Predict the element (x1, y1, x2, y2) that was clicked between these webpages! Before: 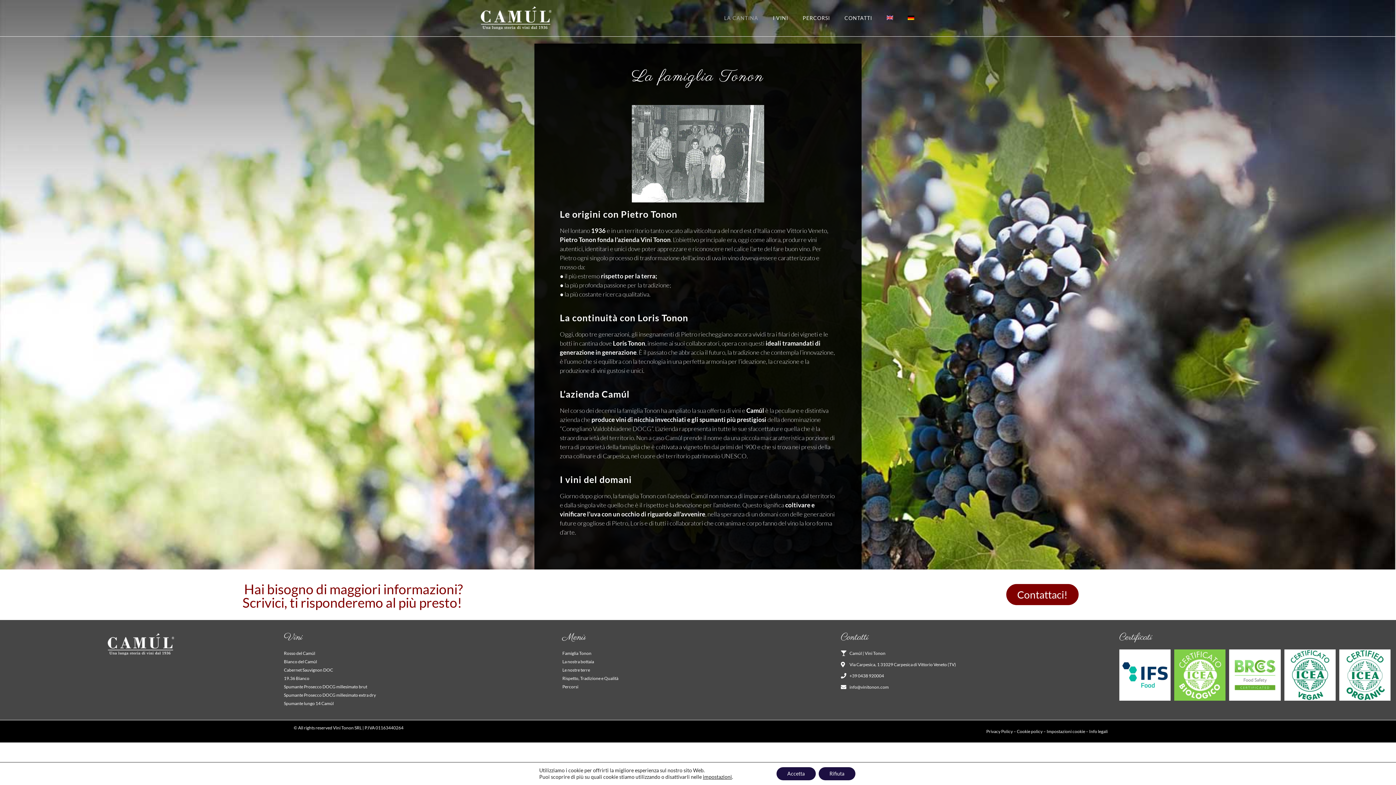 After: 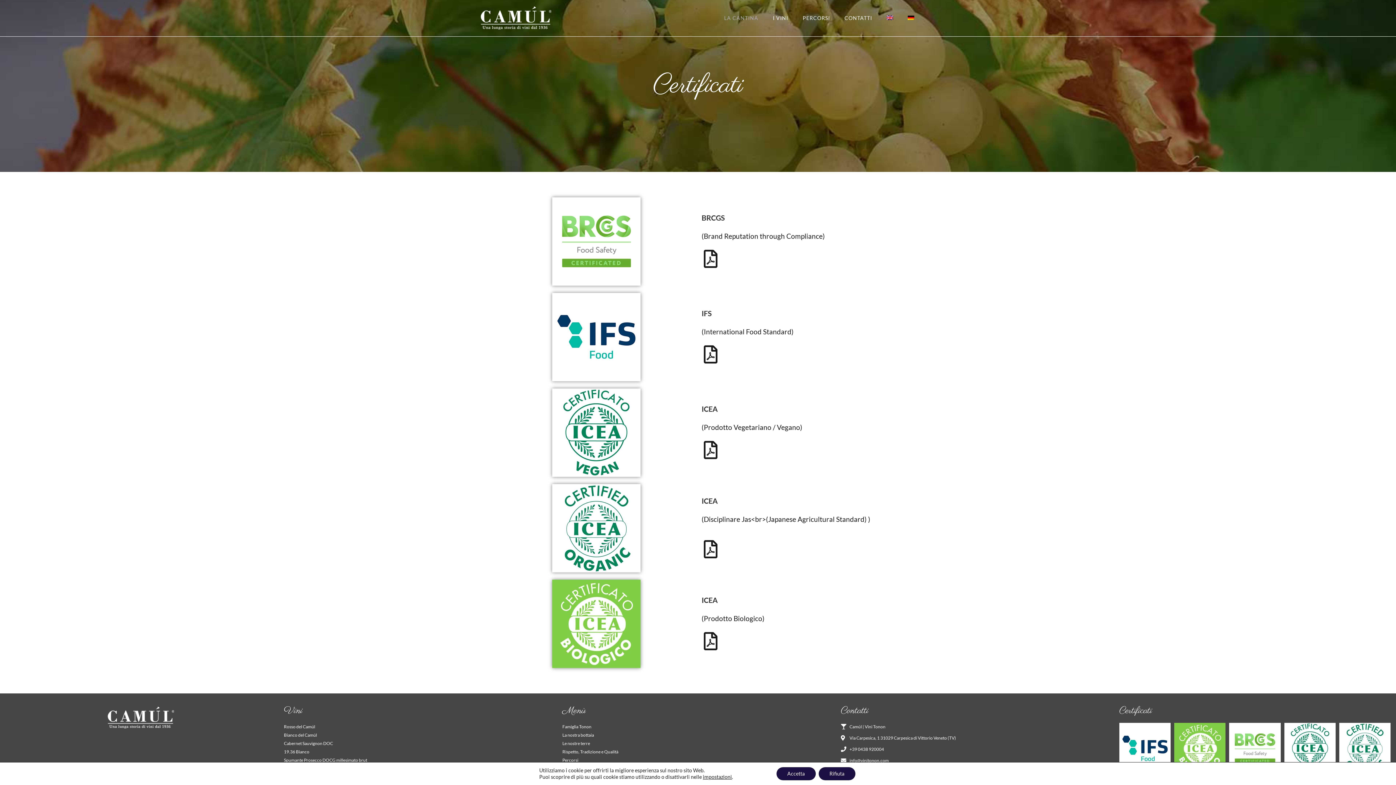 Action: bbox: (1339, 649, 1390, 701)